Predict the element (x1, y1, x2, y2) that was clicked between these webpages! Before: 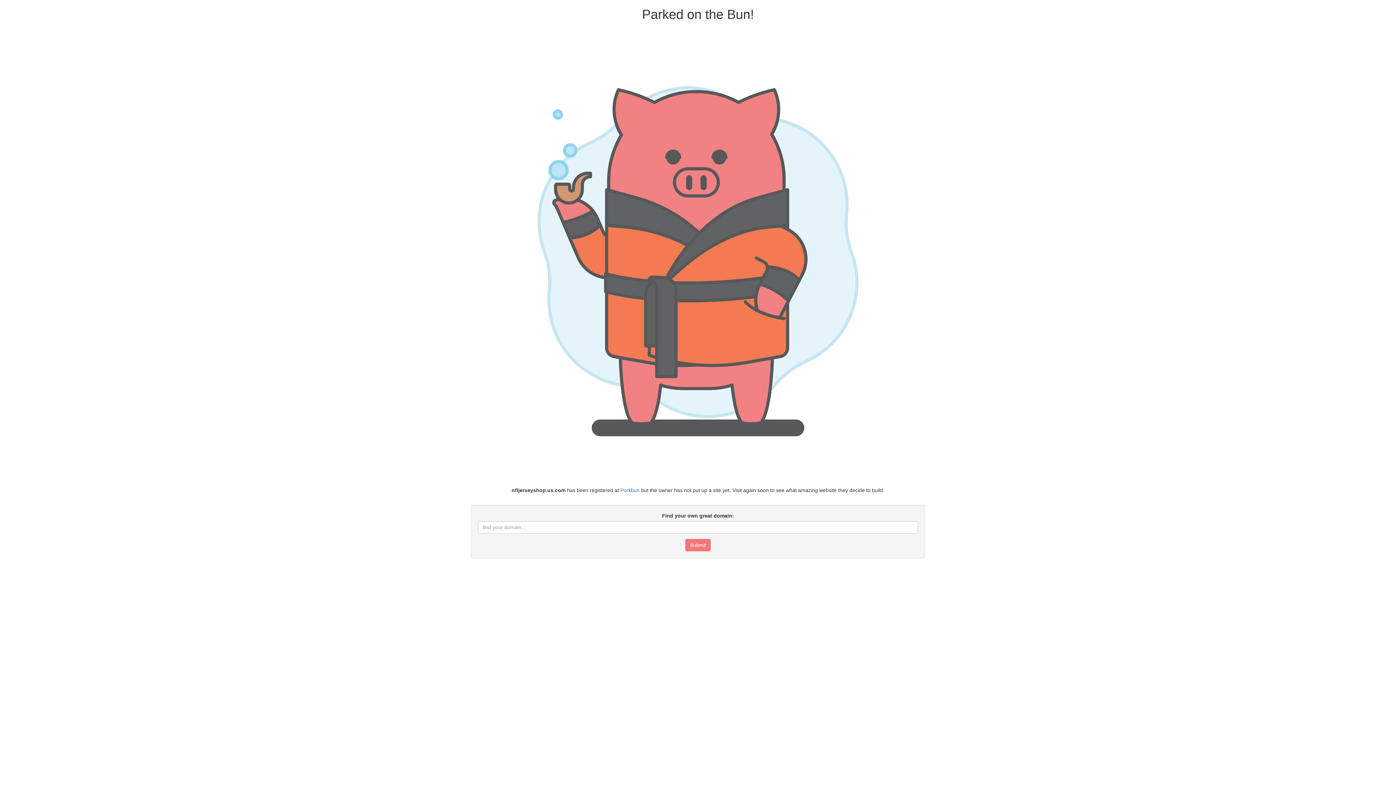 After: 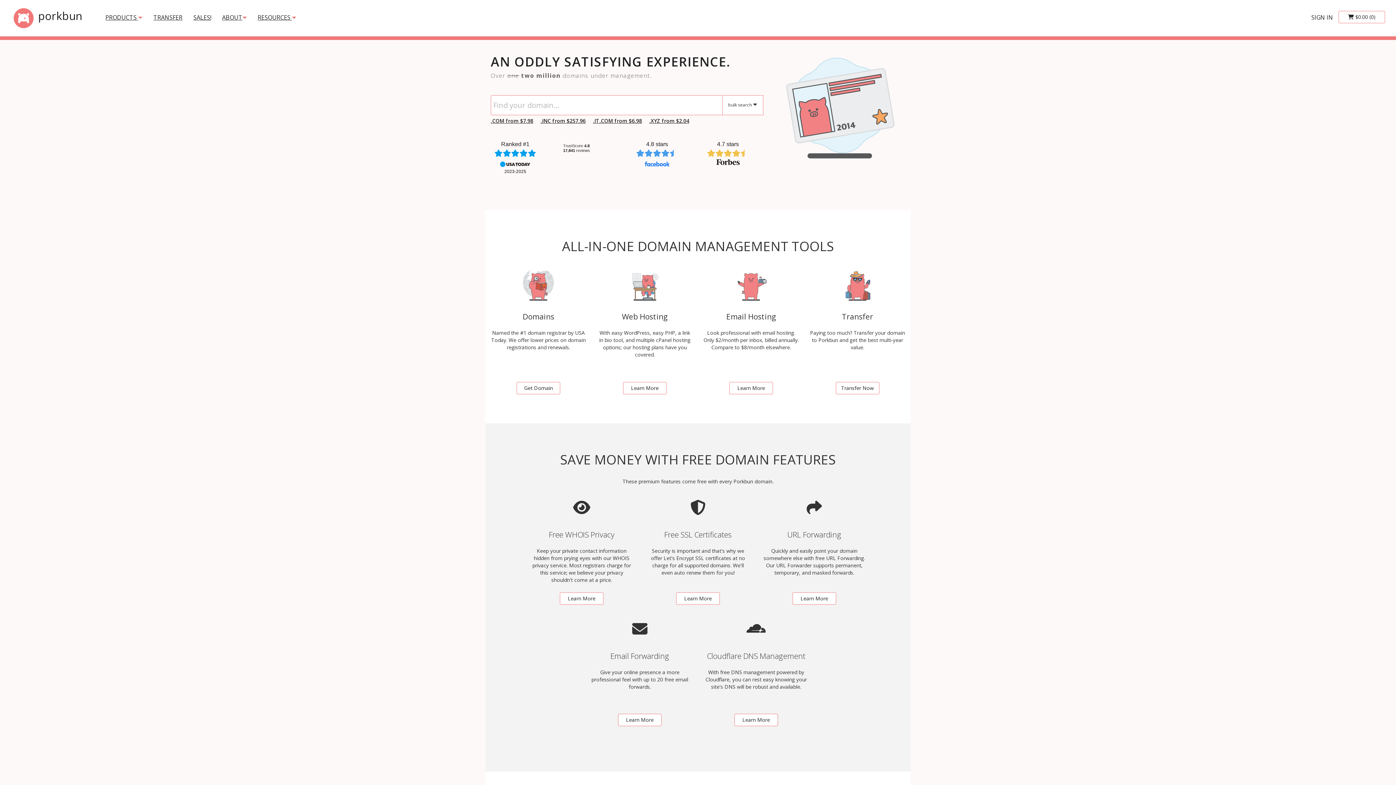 Action: bbox: (620, 487, 639, 493) label: Porkbun